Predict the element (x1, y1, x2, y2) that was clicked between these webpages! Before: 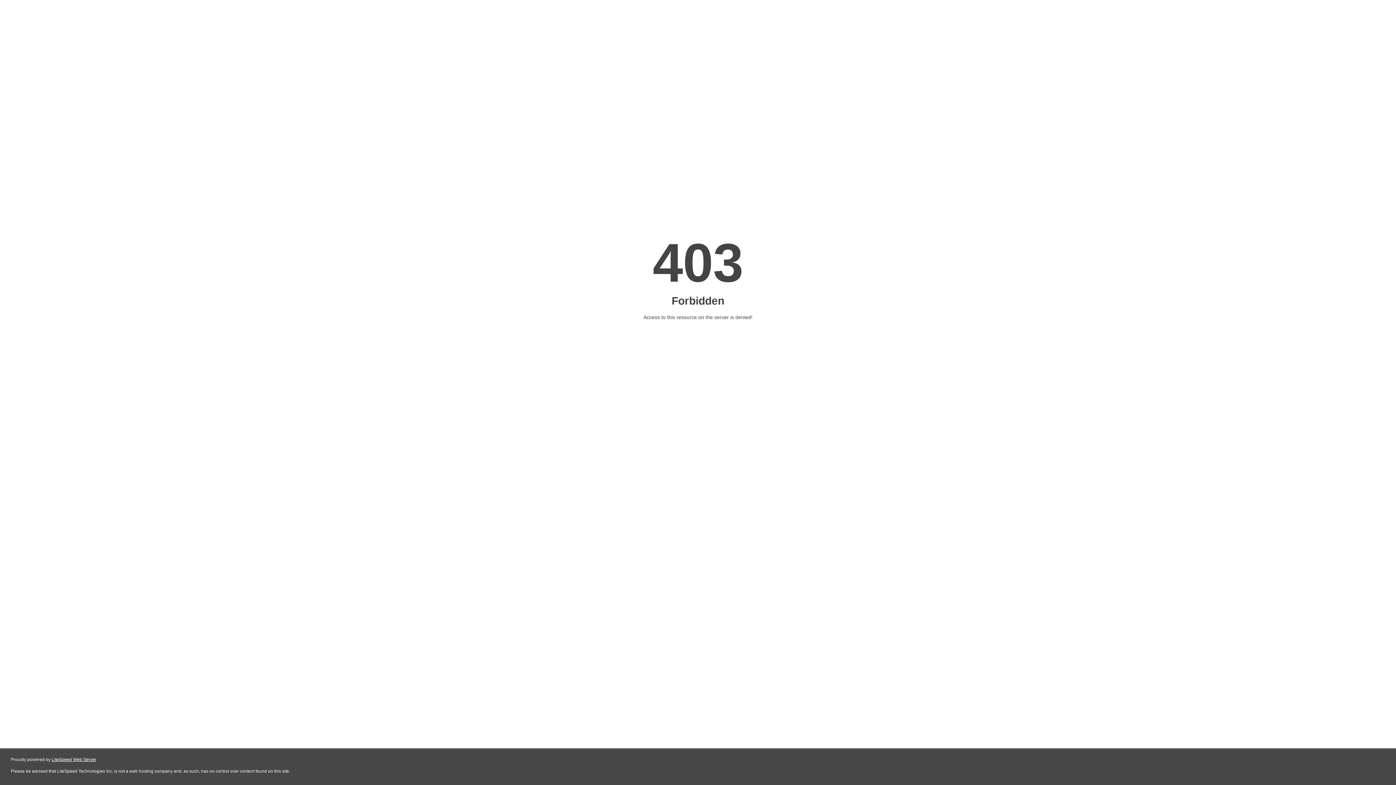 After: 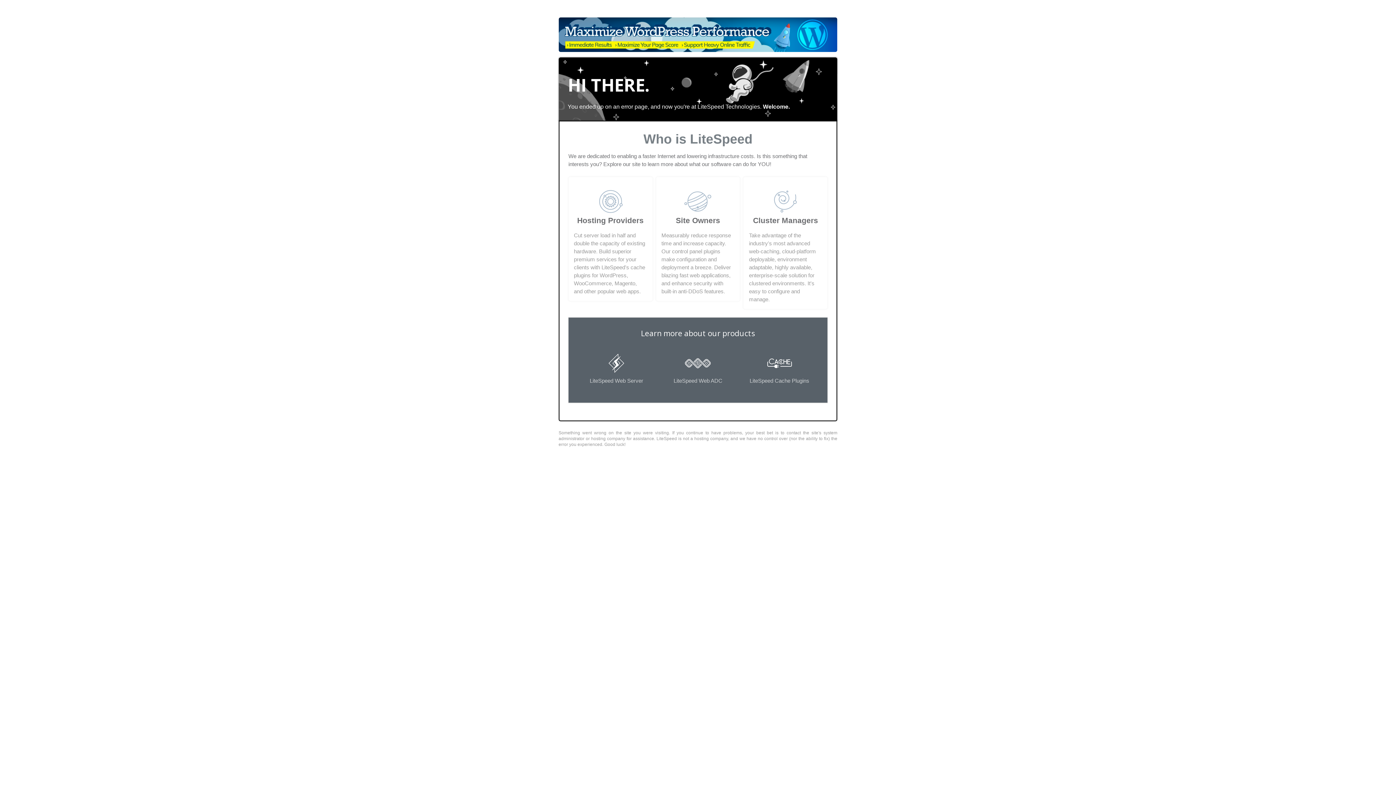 Action: label: LiteSpeed Web Server bbox: (51, 757, 96, 762)